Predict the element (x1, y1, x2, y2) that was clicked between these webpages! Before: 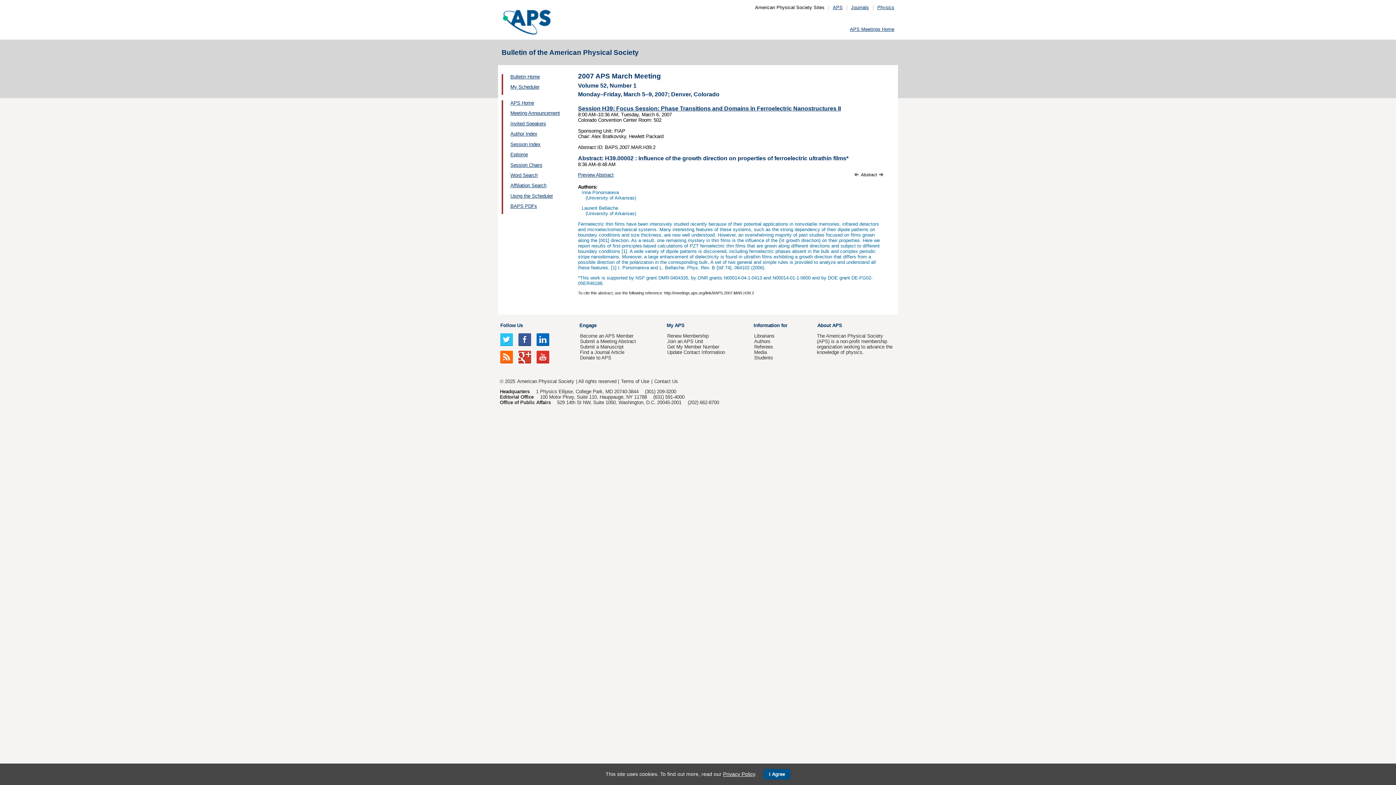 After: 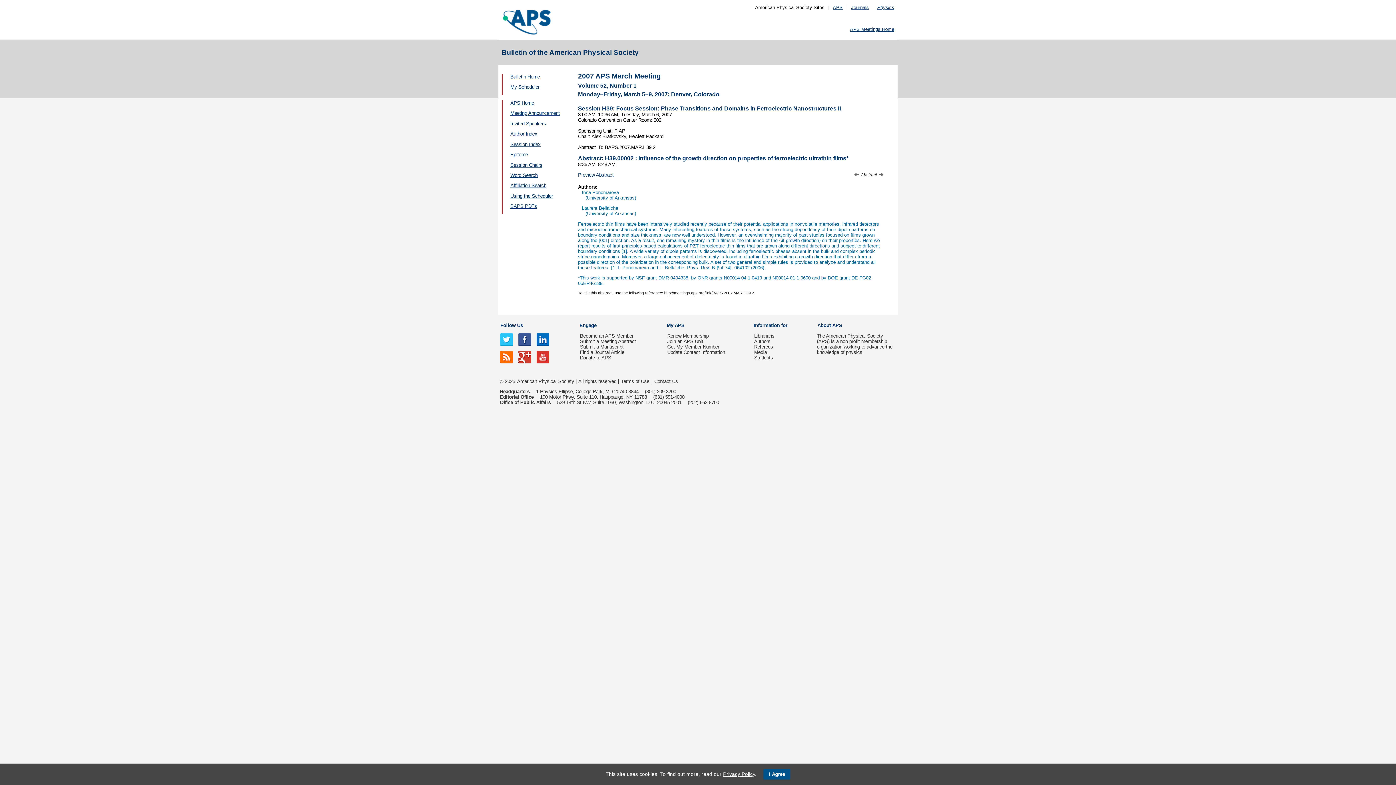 Action: bbox: (500, 354, 513, 359)